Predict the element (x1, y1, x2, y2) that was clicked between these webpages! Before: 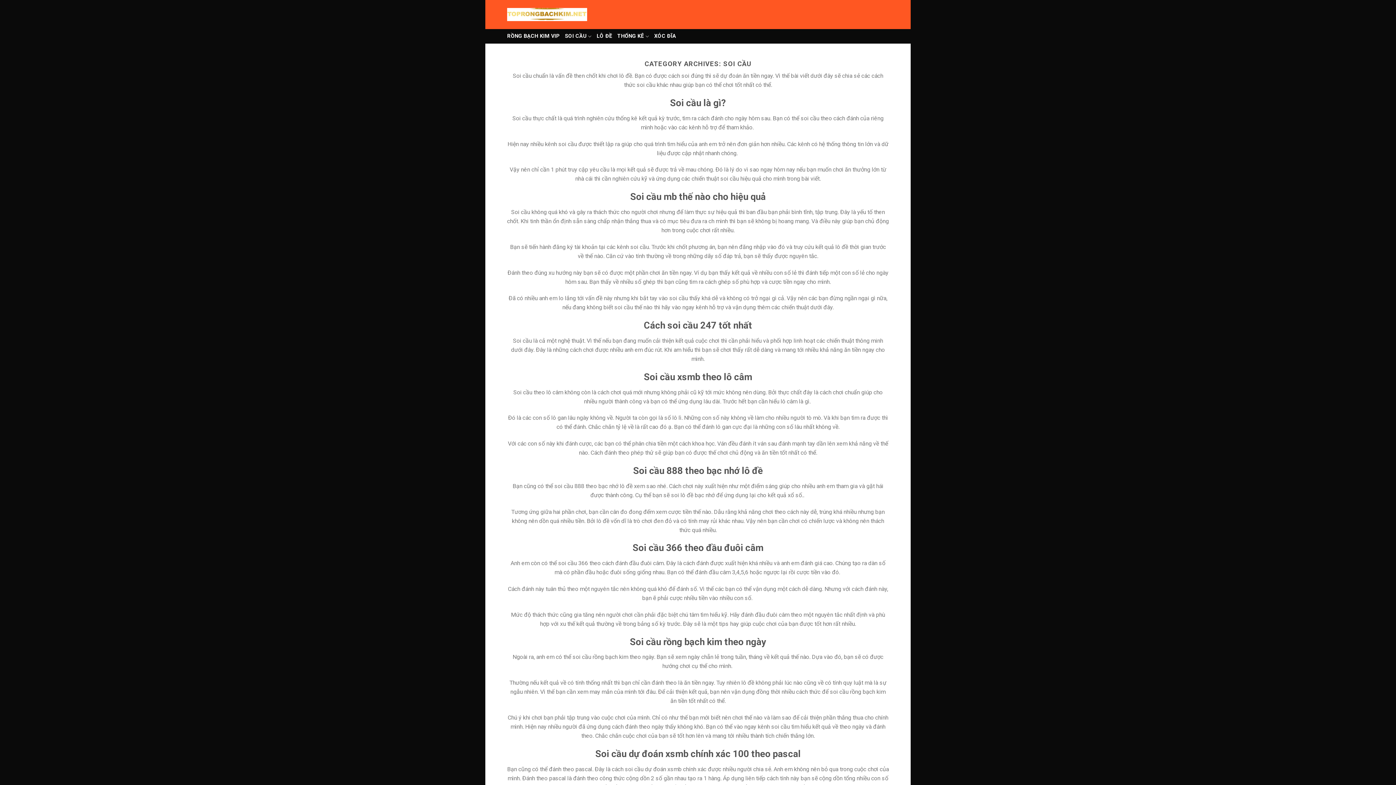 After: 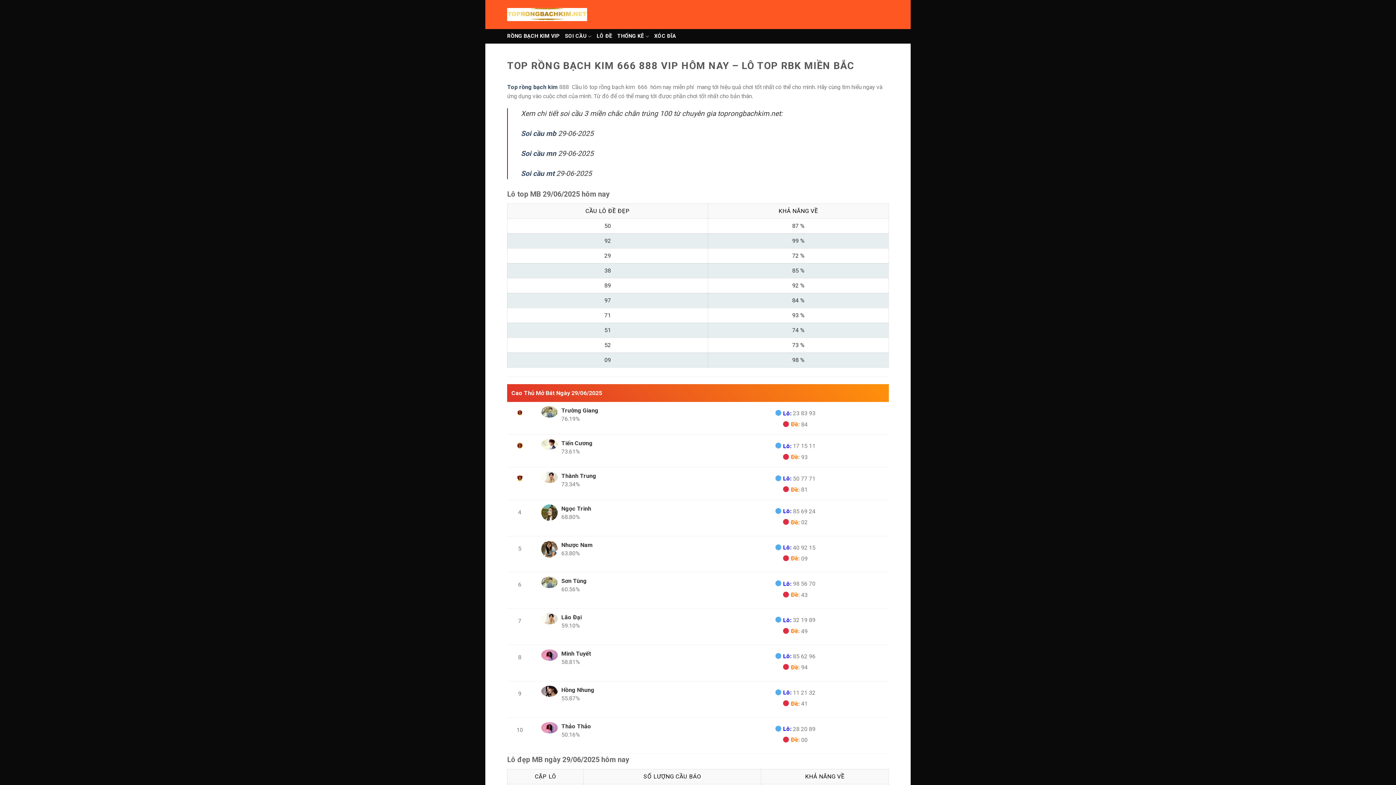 Action: label: RỒNG BẠCH KIM VIP bbox: (507, 30, 559, 41)